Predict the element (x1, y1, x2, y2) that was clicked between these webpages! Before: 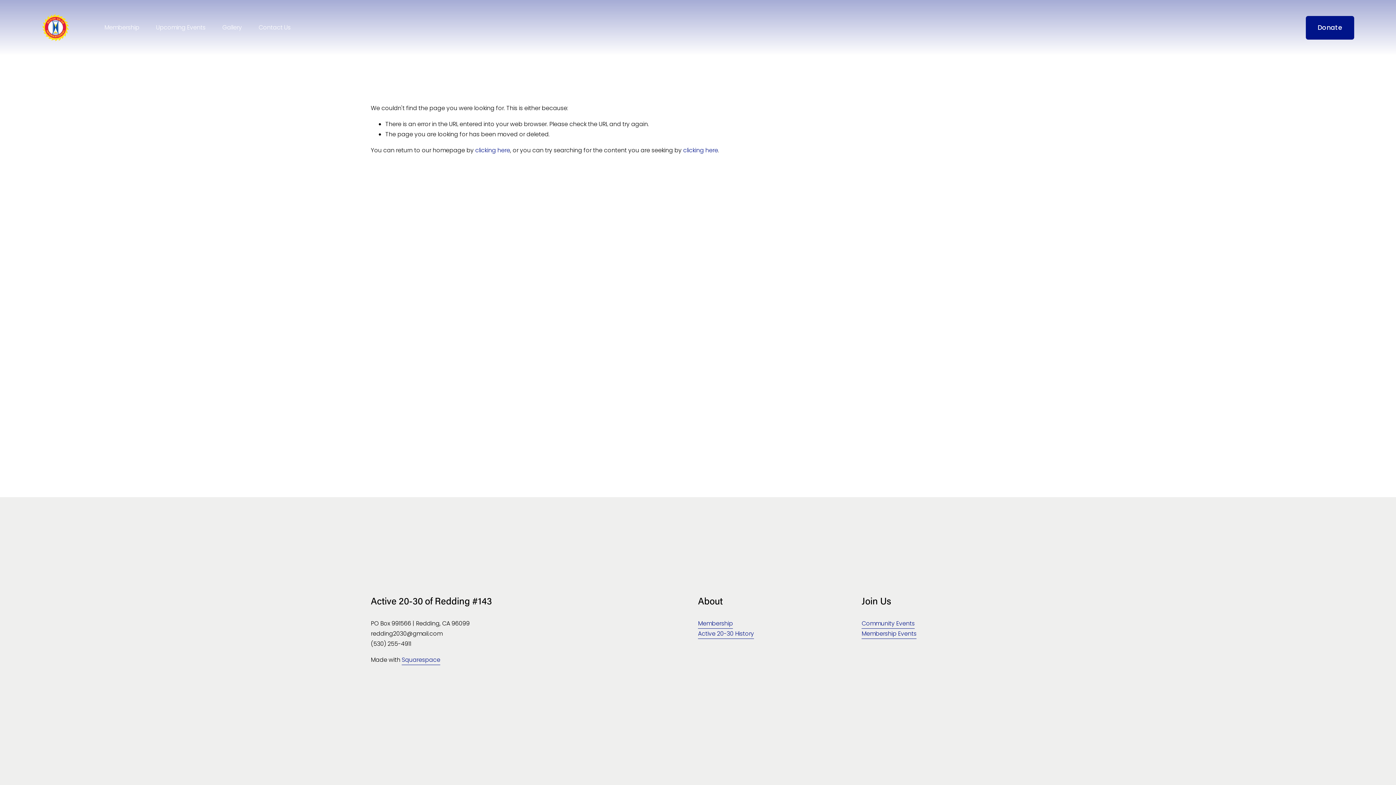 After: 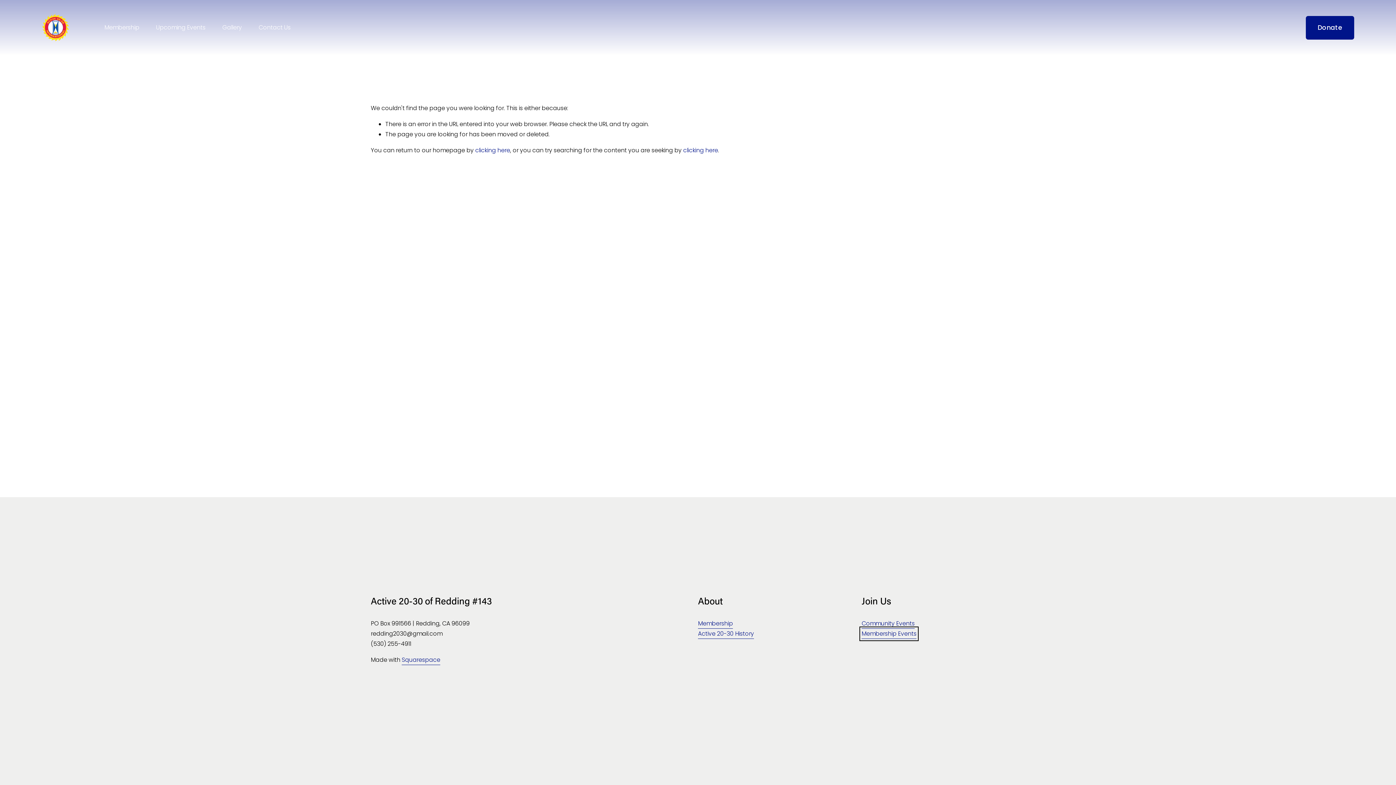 Action: bbox: (861, 629, 916, 639) label: Membership Events